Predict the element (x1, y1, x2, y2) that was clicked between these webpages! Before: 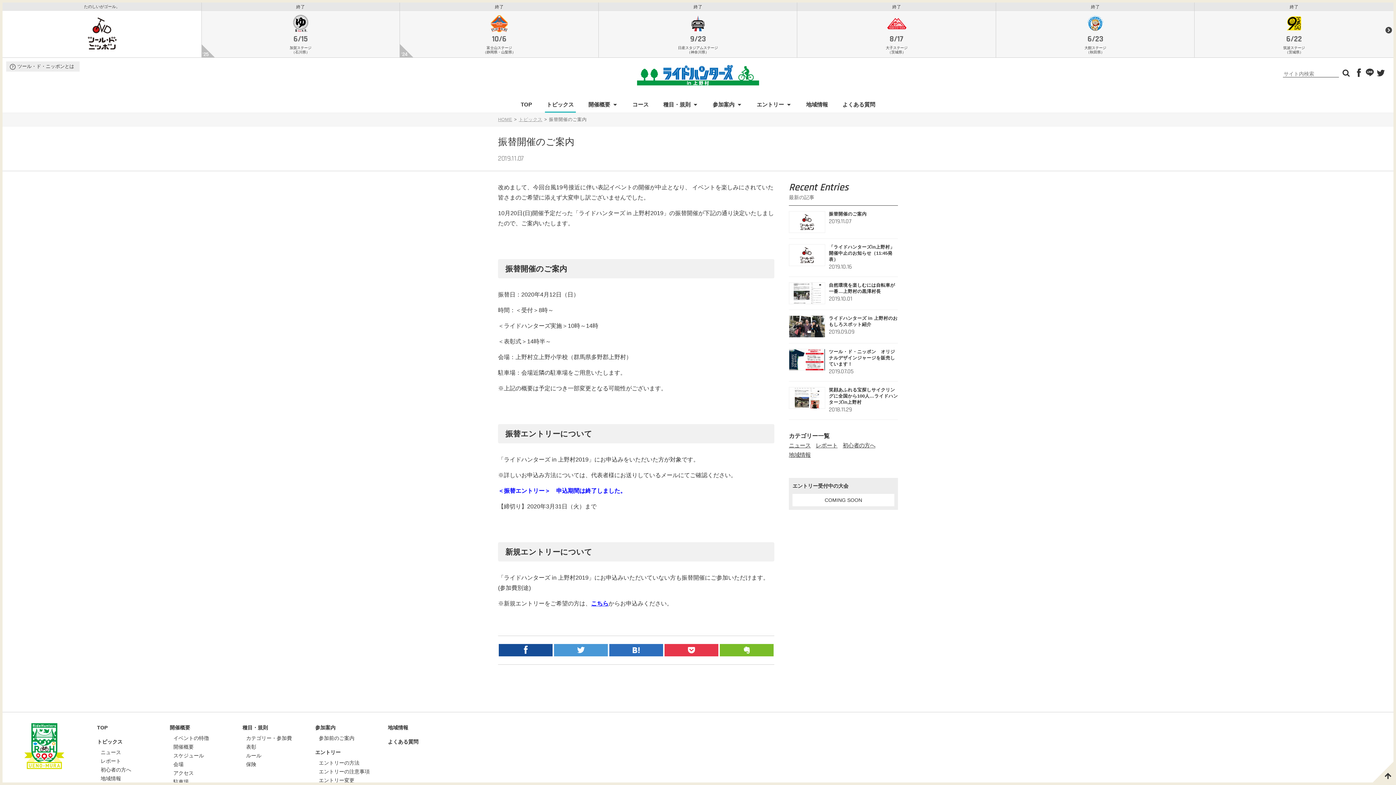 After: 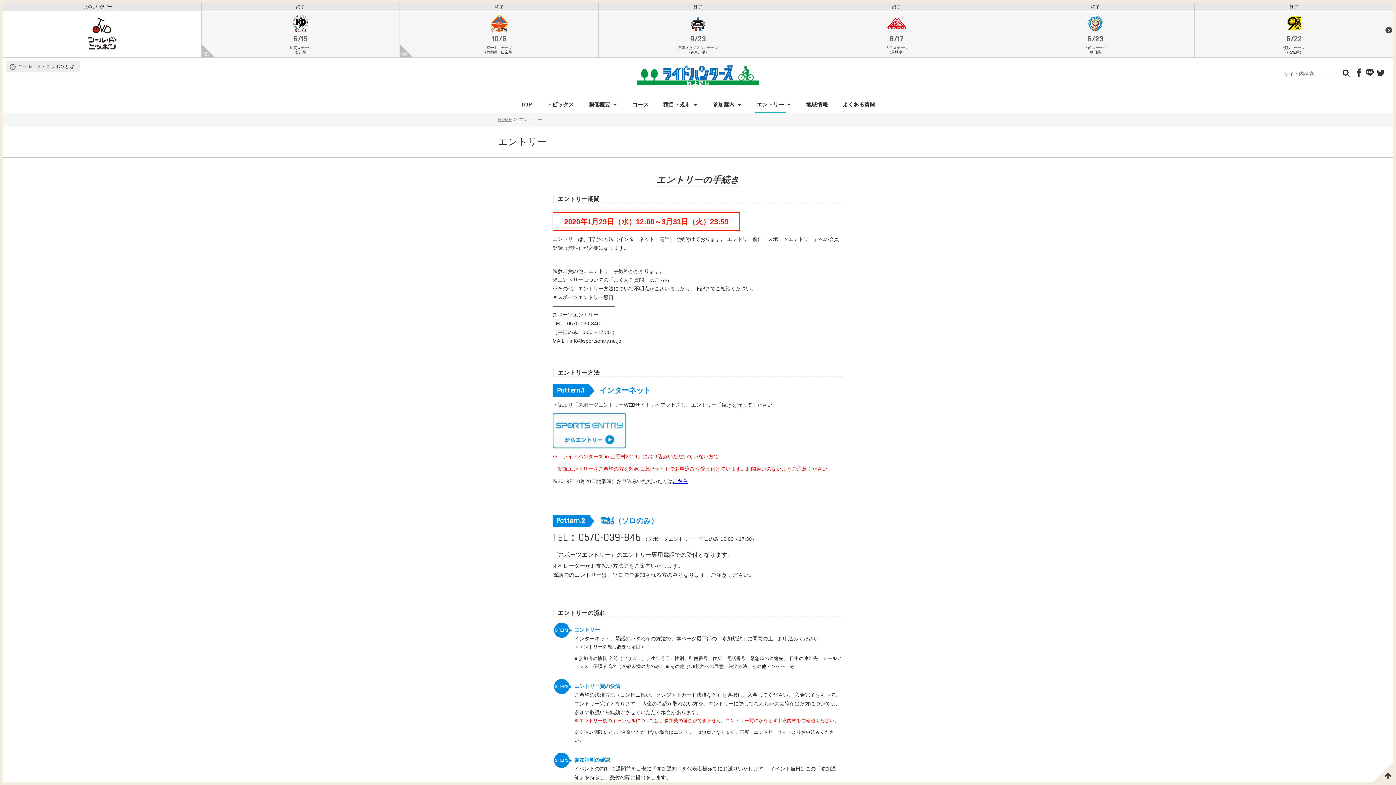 Action: label: エントリー bbox: (315, 749, 340, 755)